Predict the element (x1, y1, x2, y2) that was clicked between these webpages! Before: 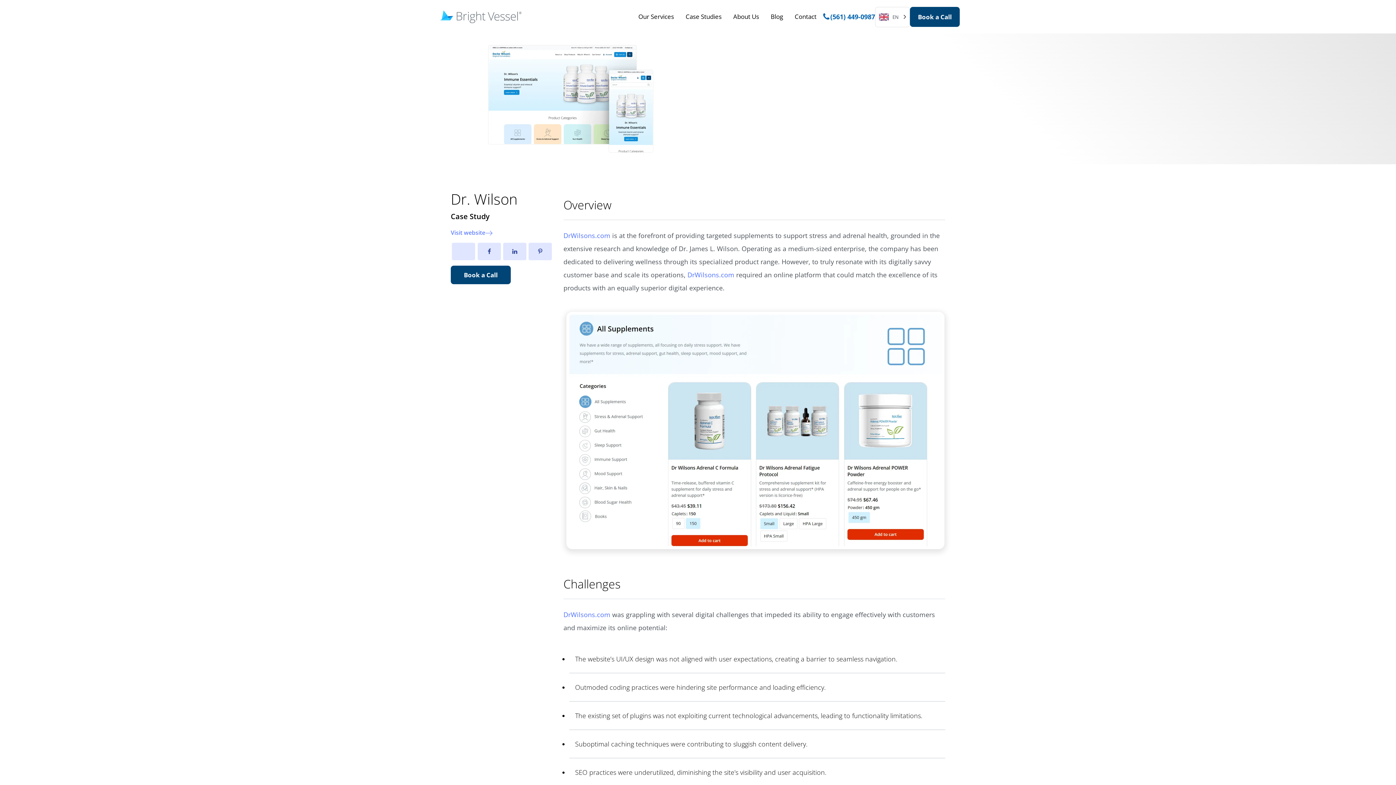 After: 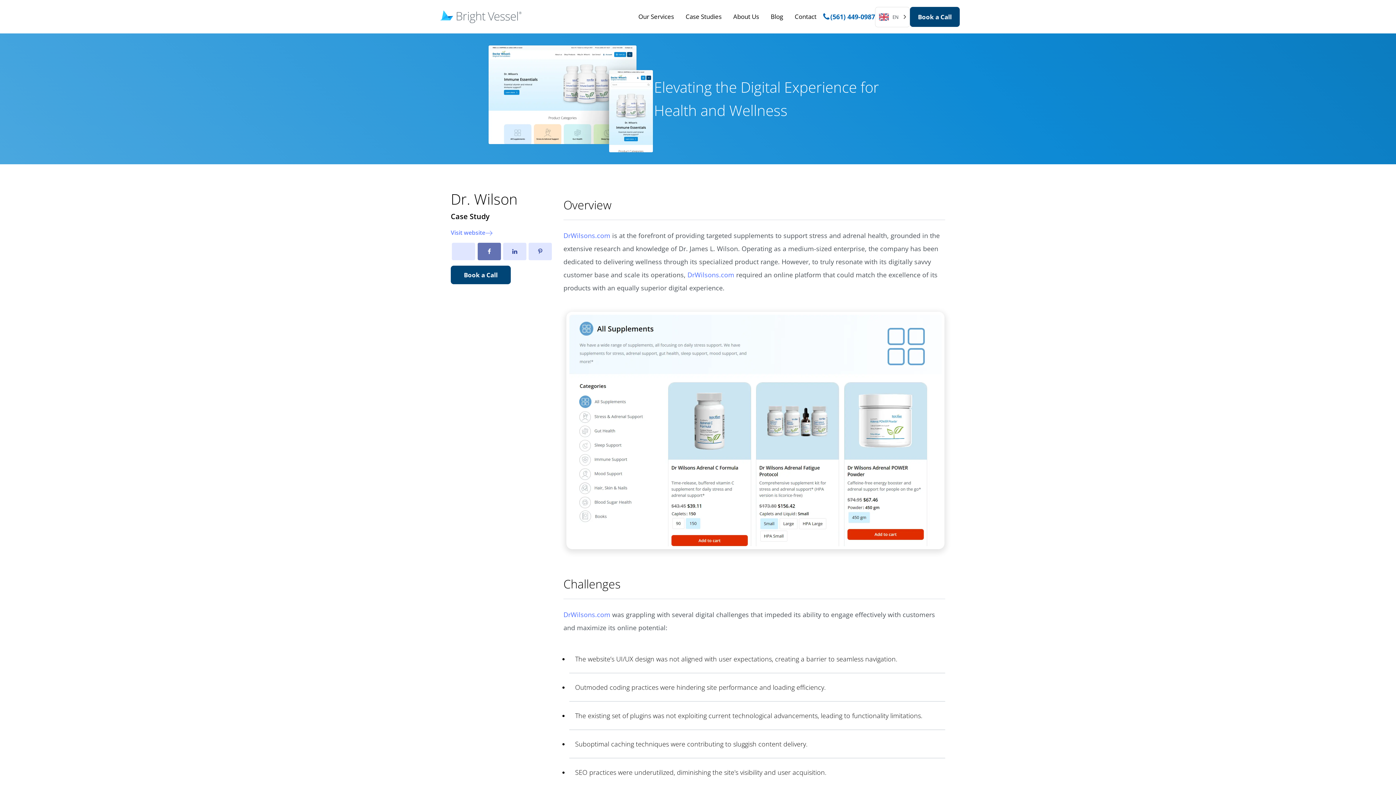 Action: bbox: (477, 242, 500, 260) label: Facebook